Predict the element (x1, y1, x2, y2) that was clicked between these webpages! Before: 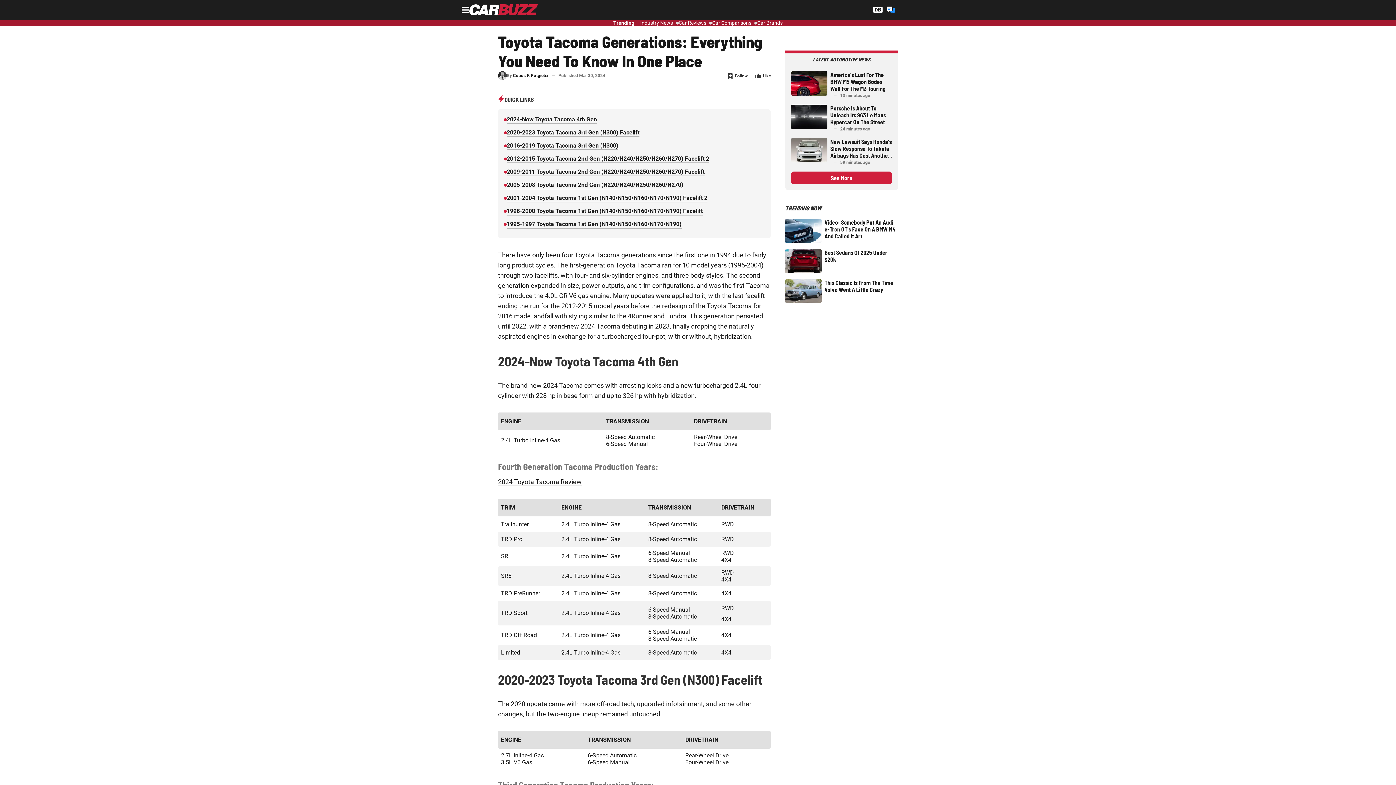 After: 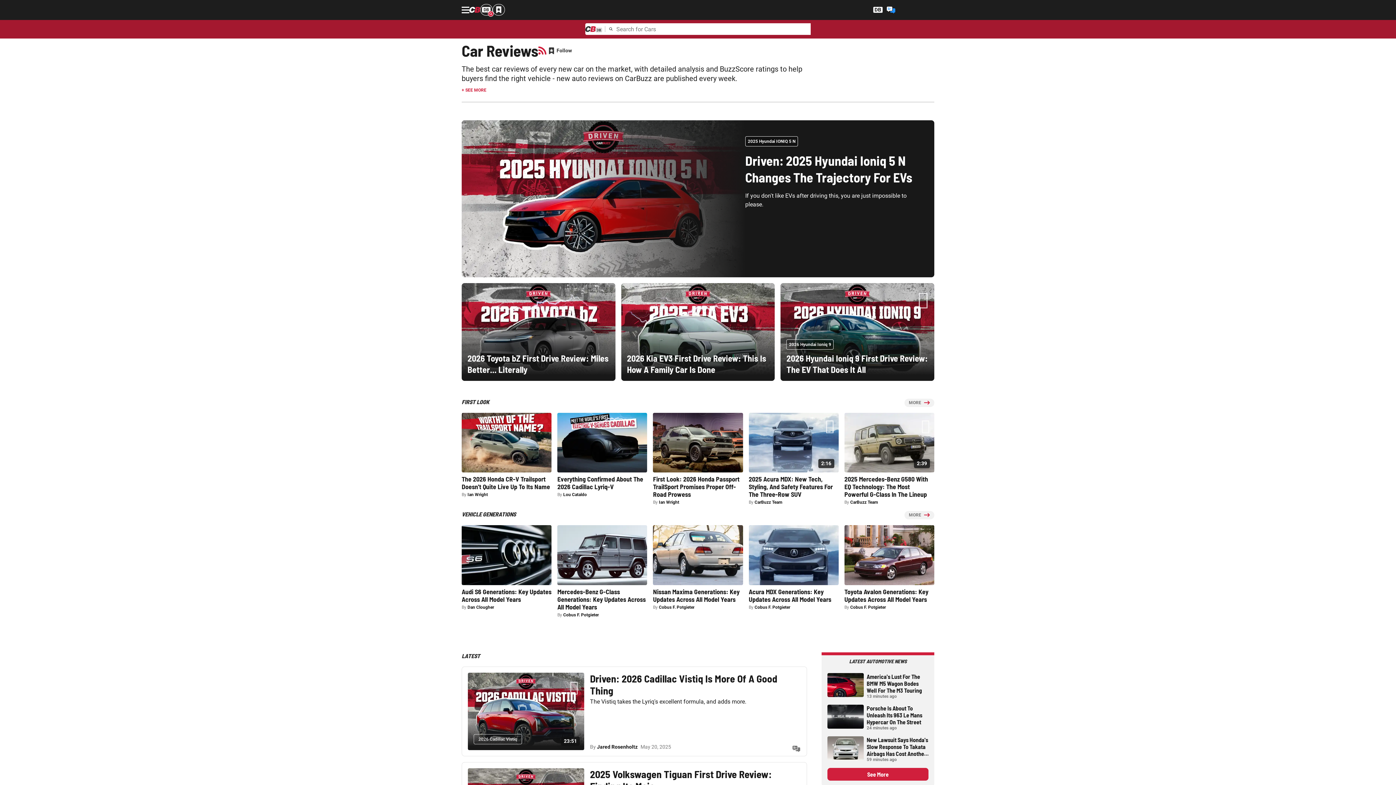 Action: label: Car Reviews bbox: (678, 20, 706, 26)